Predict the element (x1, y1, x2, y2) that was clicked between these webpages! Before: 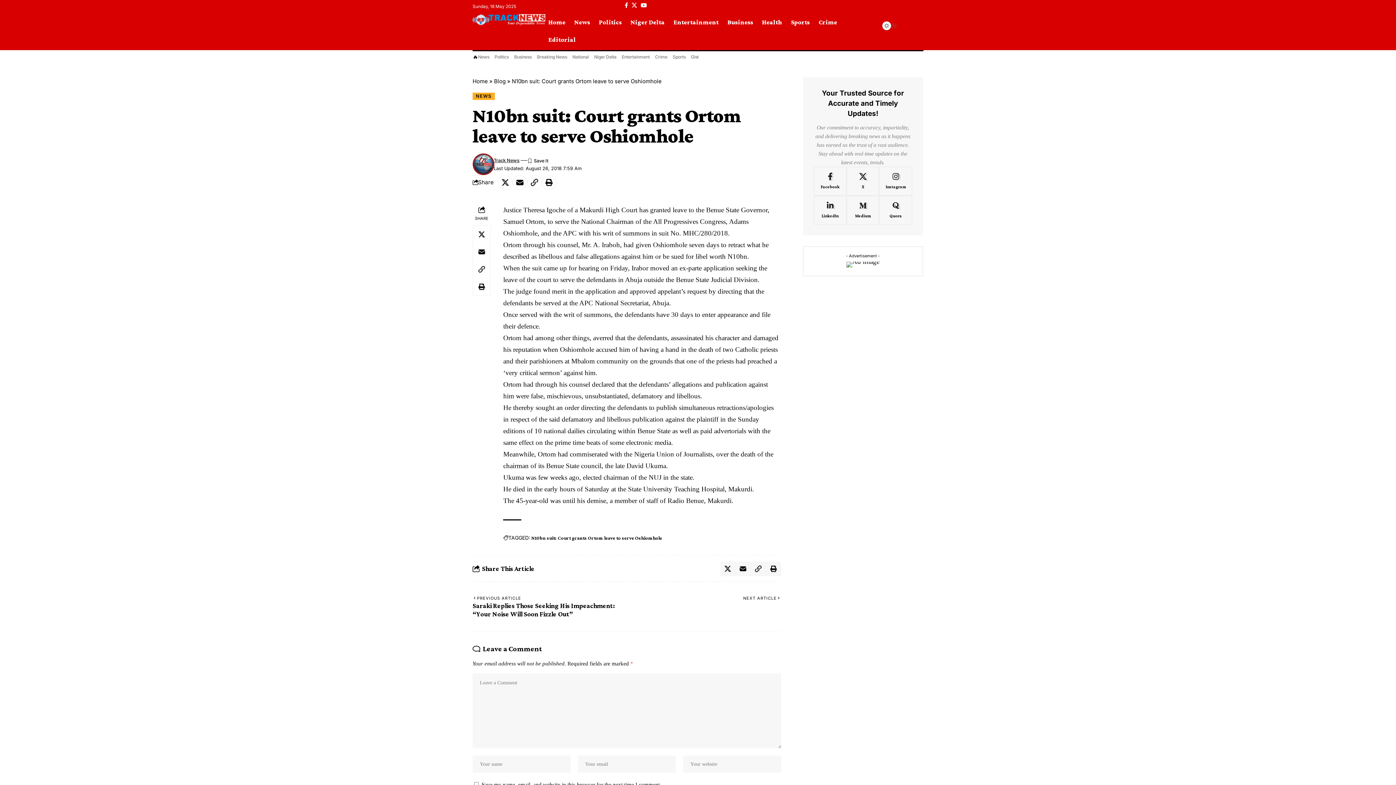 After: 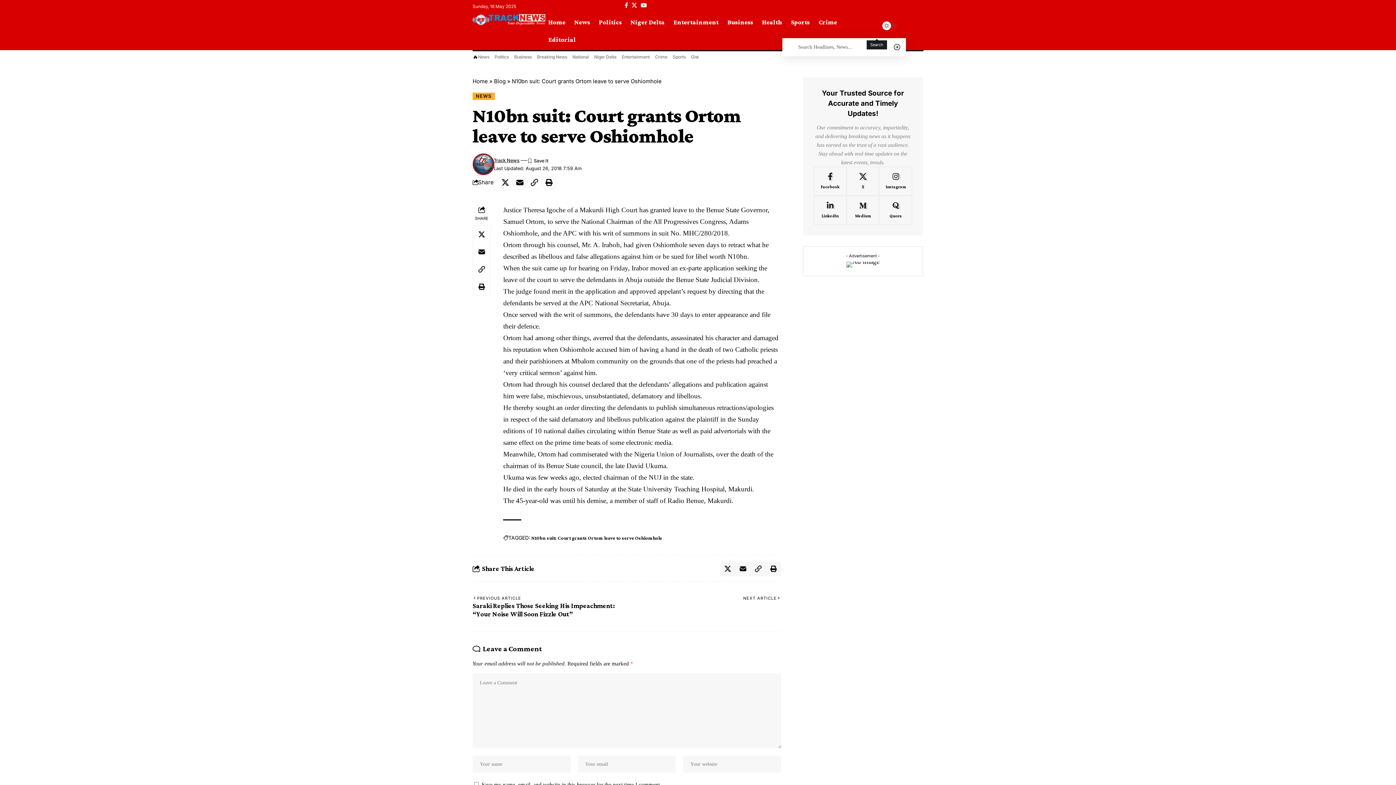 Action: bbox: (873, 23, 880, 38) label: search